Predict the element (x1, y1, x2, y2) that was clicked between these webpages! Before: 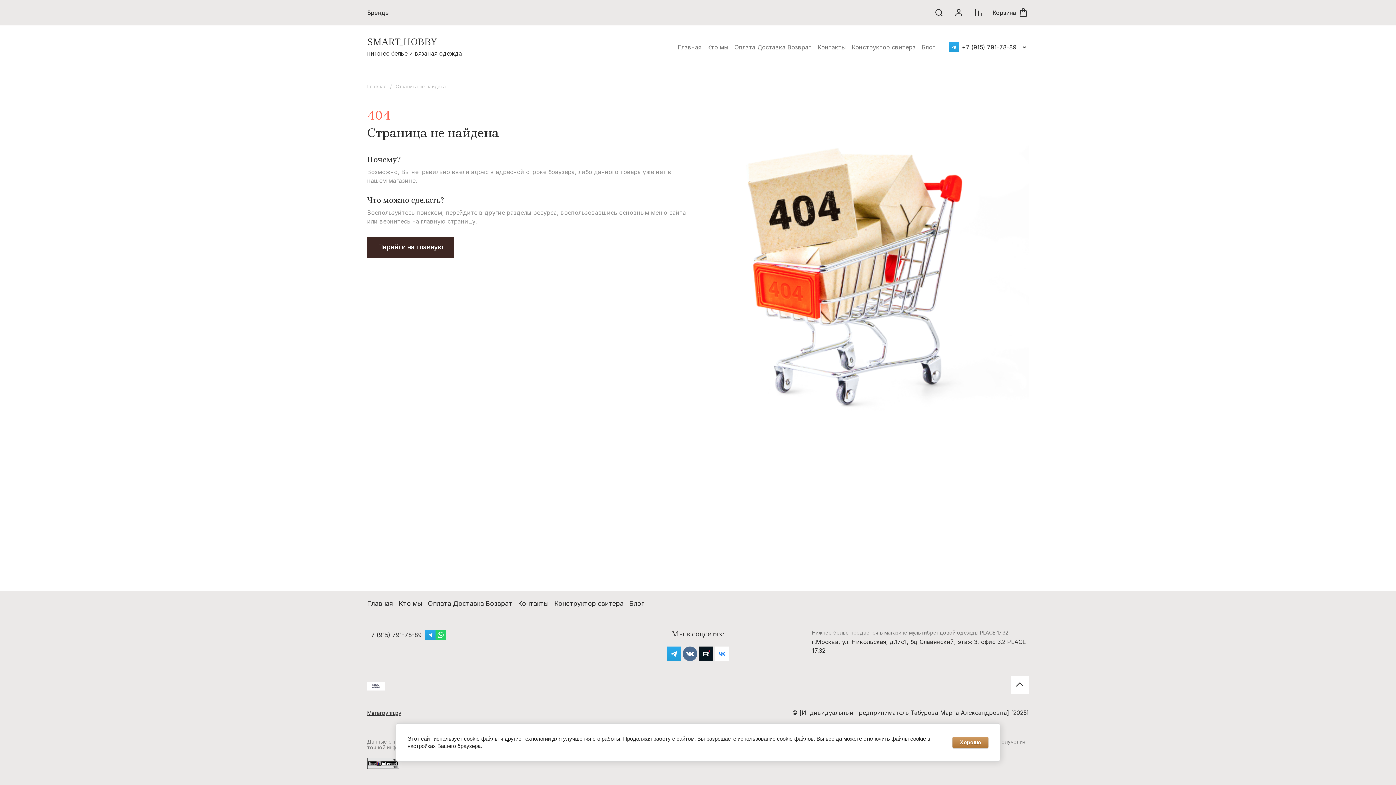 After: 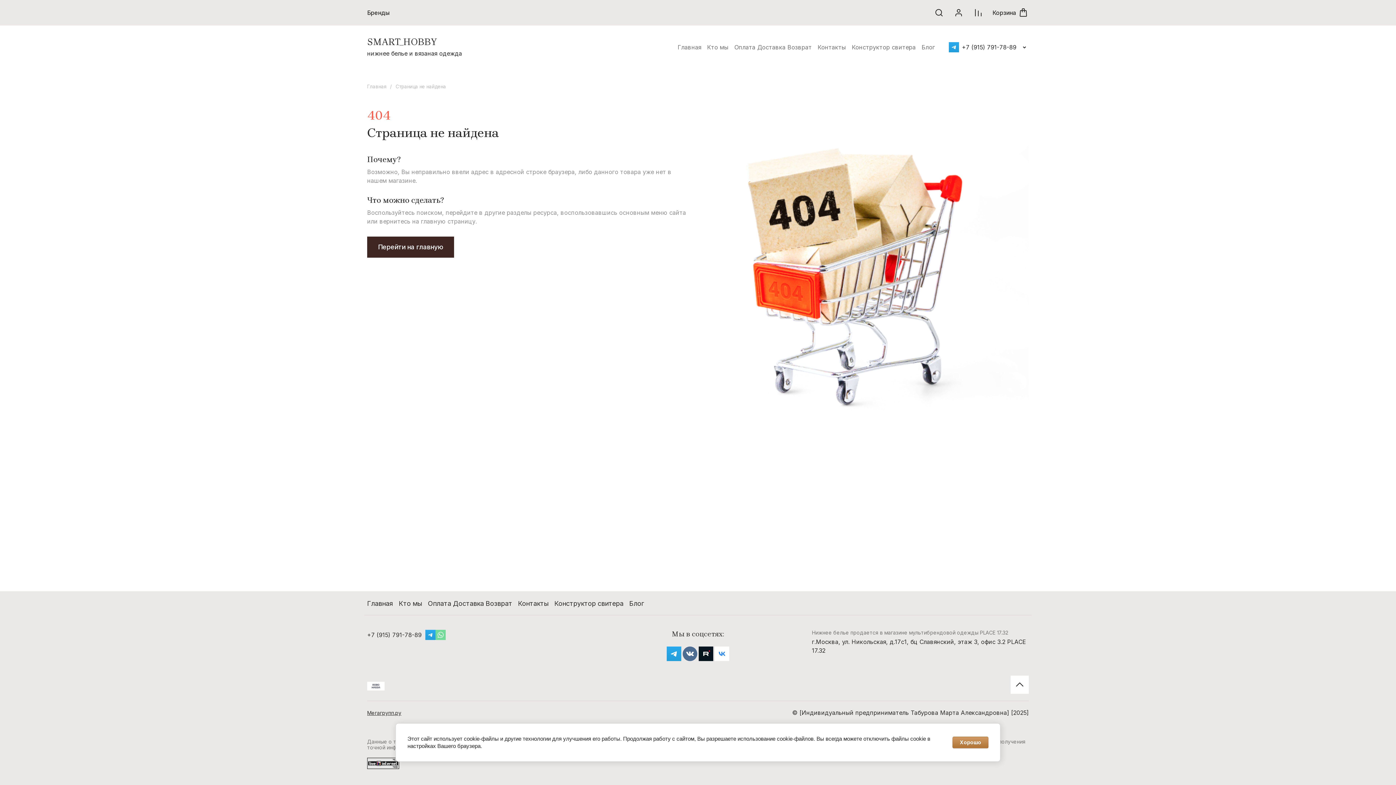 Action: bbox: (435, 630, 445, 640)